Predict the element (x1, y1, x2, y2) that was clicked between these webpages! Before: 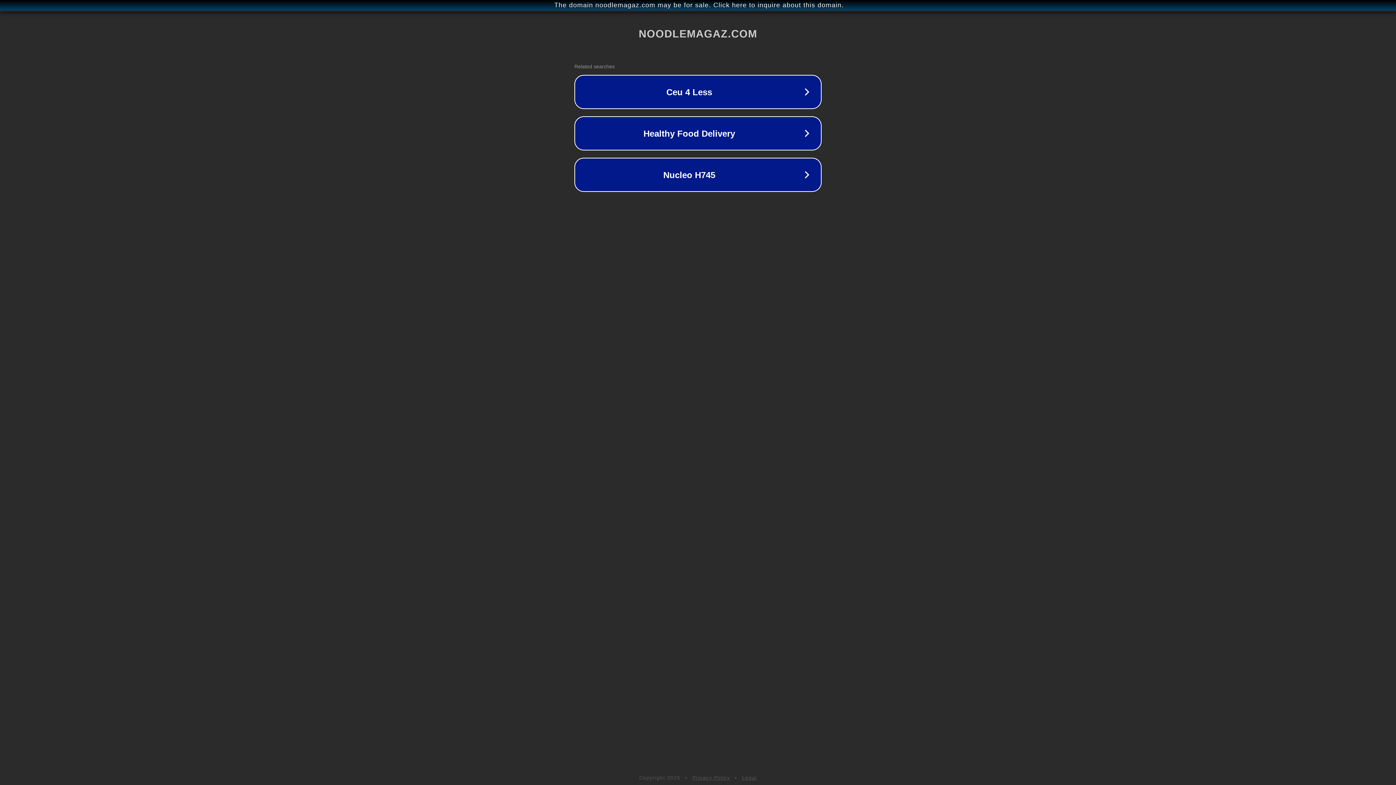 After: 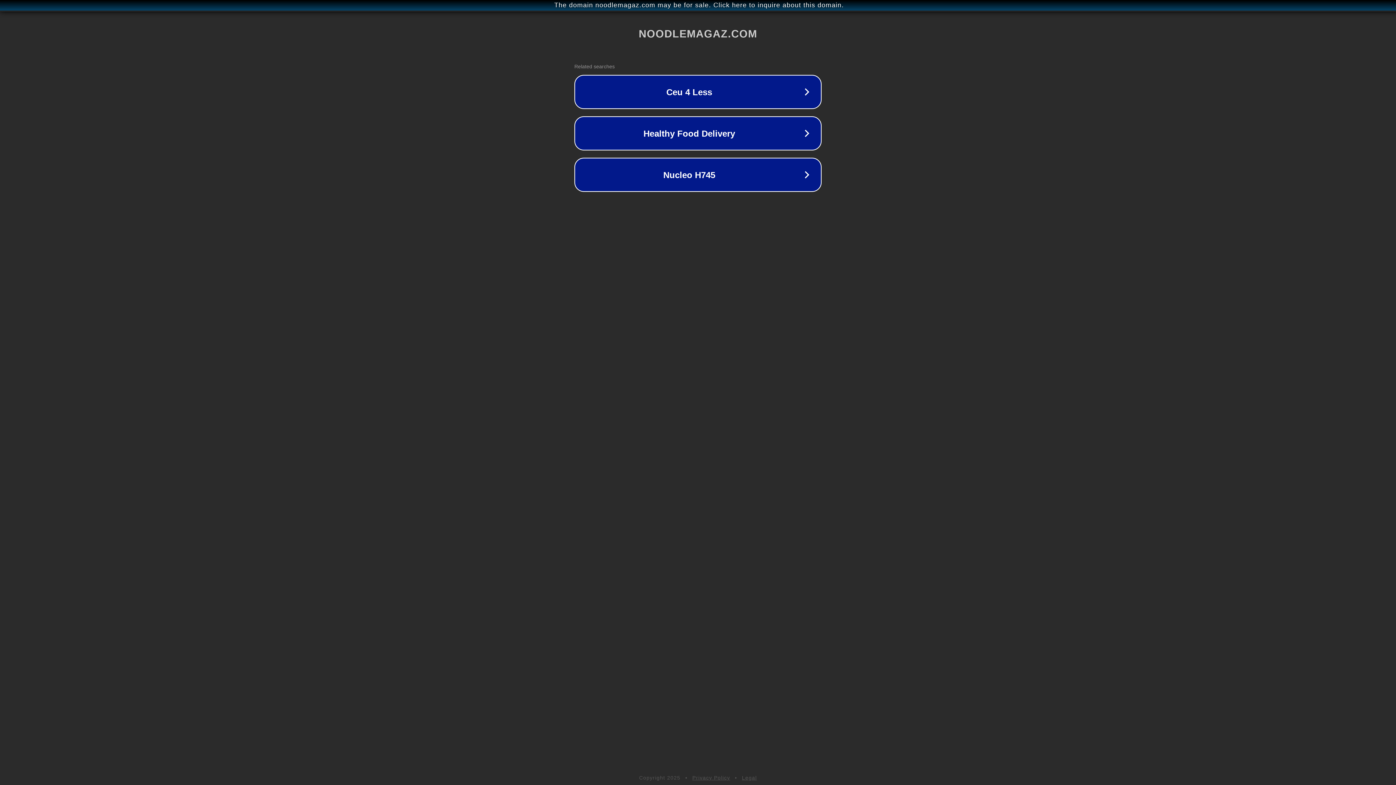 Action: bbox: (692, 775, 730, 781) label: Privacy Policy